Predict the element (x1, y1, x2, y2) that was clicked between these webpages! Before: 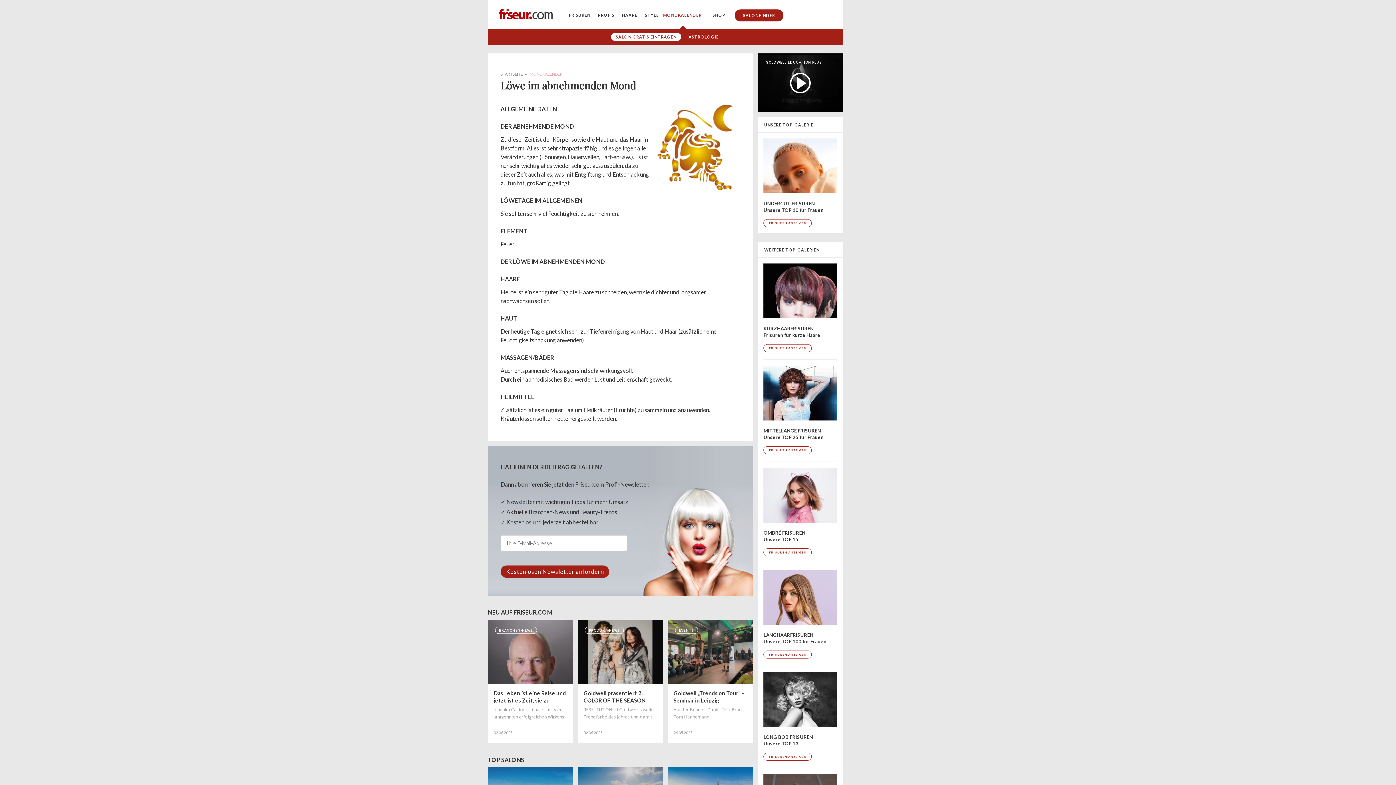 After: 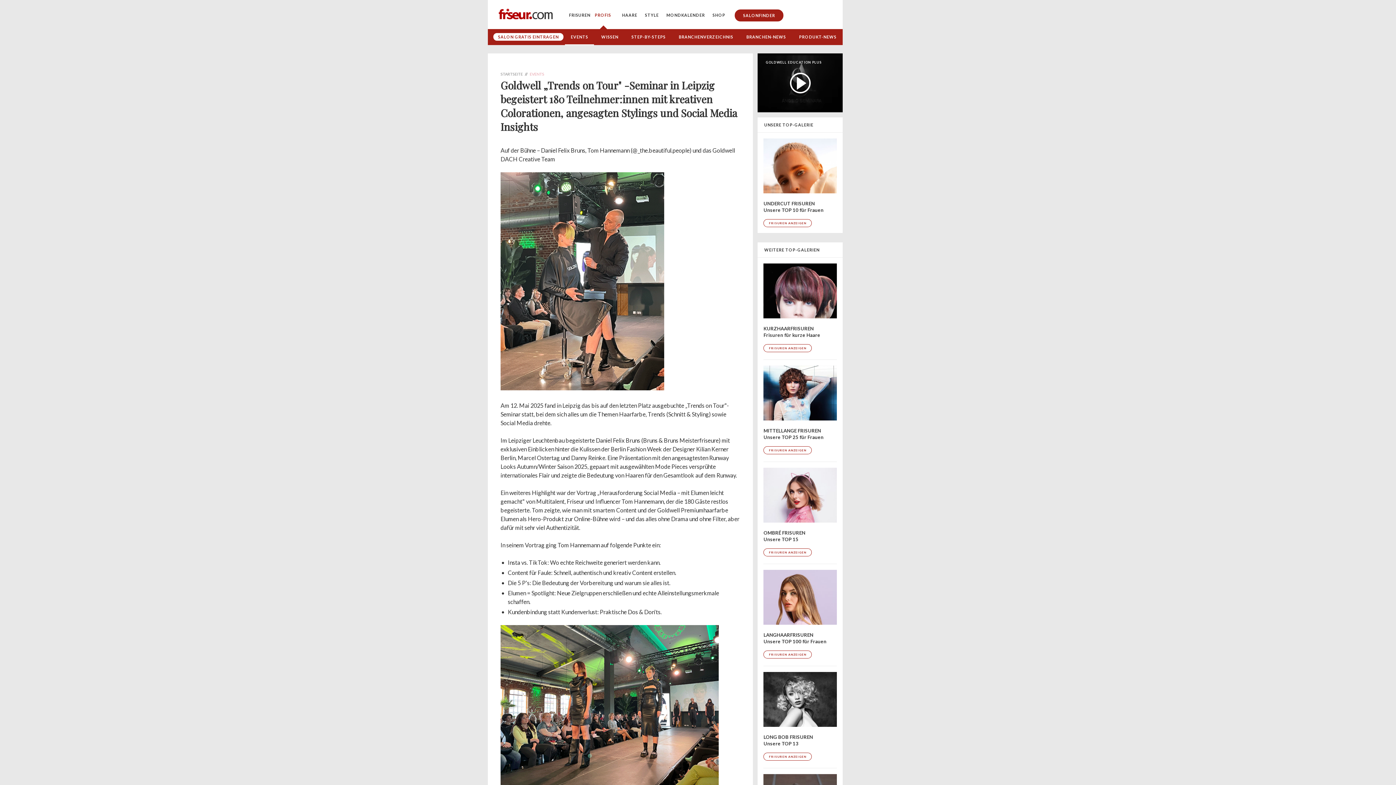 Action: bbox: (667, 620, 752, 743) label: EVENTS
Goldwell „Trends on Tour" -Seminar in Leipzig begeistert 180 Teilnehmer:innen mit kreativen Colorationen, angesagten Stylings und Social Media Insights

Auf der Bühne – Daniel Felix Bruns, Tom Hannemann (@_the.beautiful.people) und das Goldwell DACH Creative Team

26.05.2025